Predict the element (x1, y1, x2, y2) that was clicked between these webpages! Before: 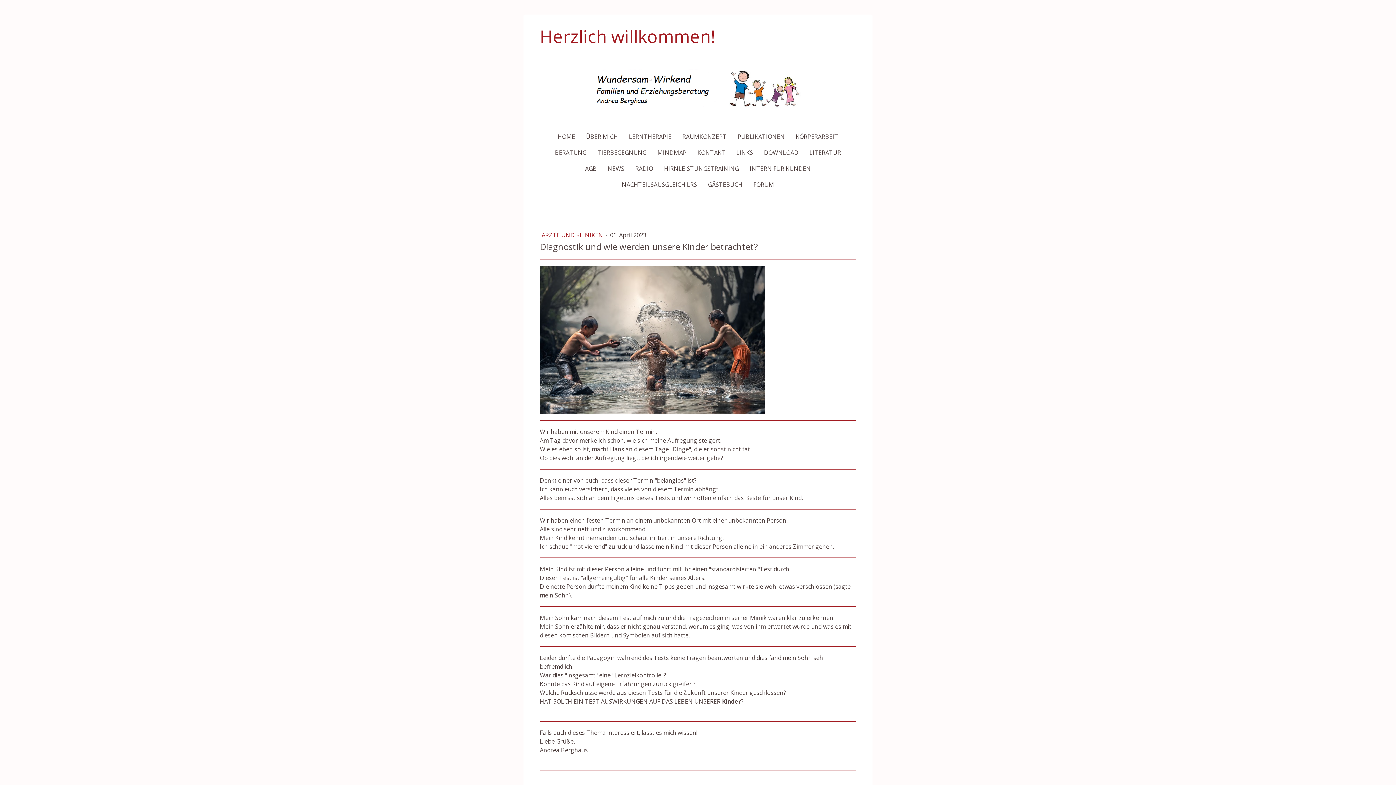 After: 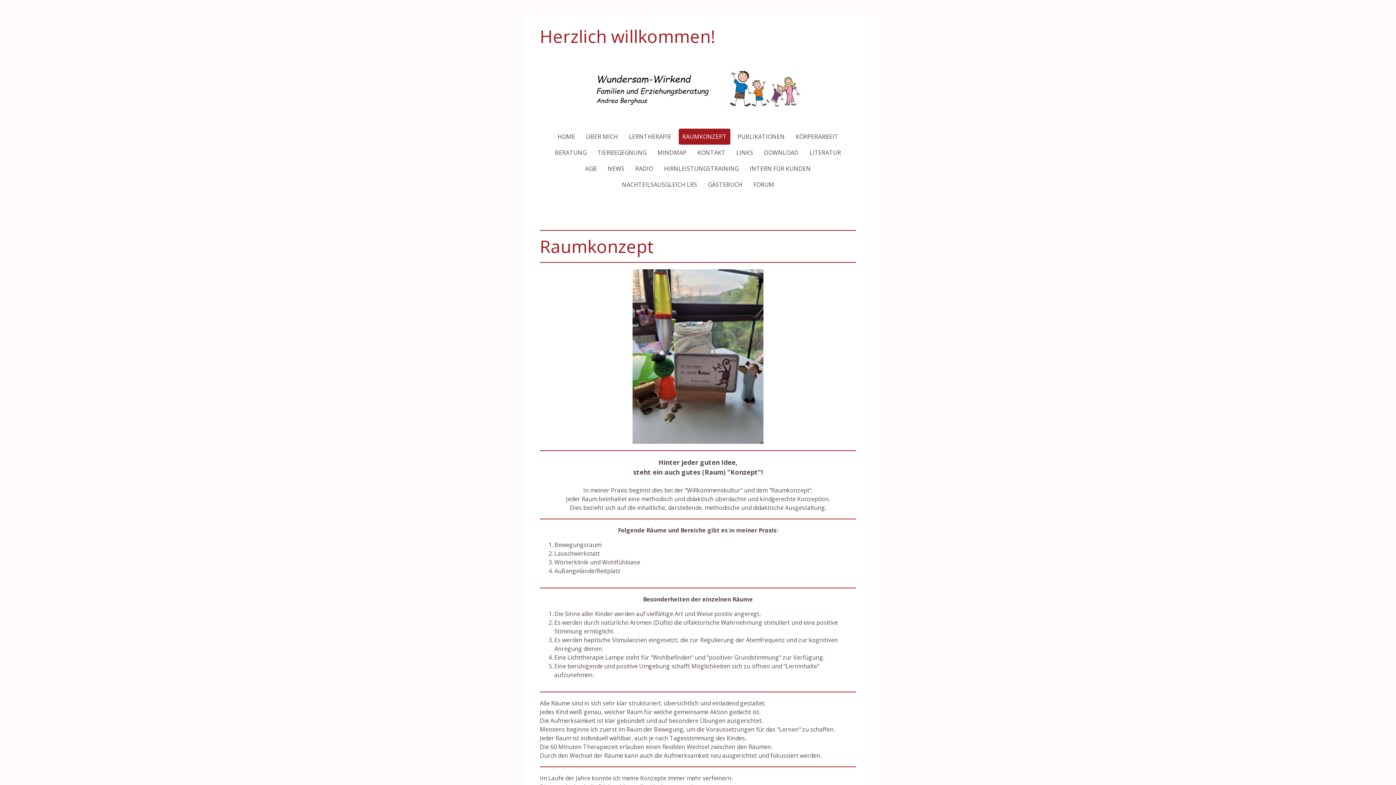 Action: label: RAUMKONZEPT bbox: (678, 128, 730, 144)